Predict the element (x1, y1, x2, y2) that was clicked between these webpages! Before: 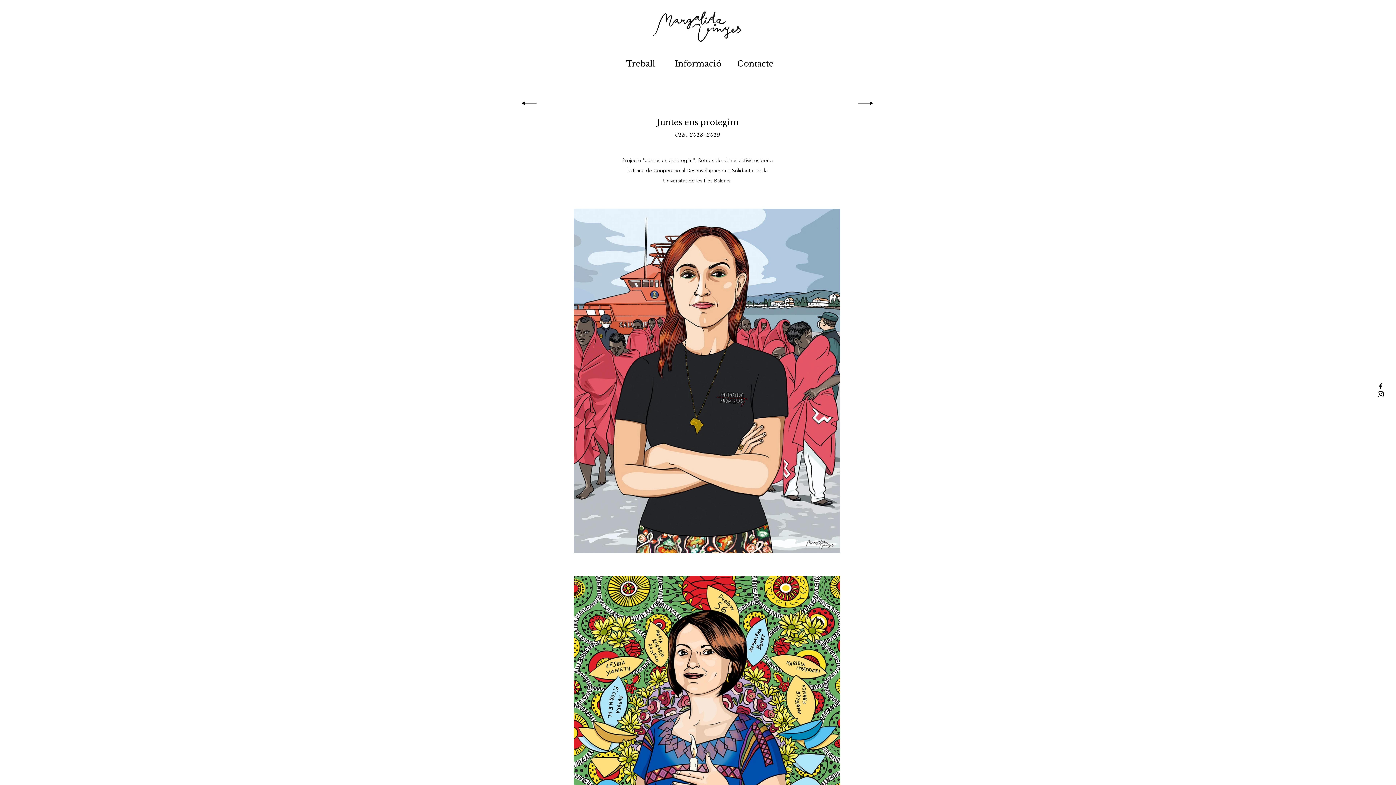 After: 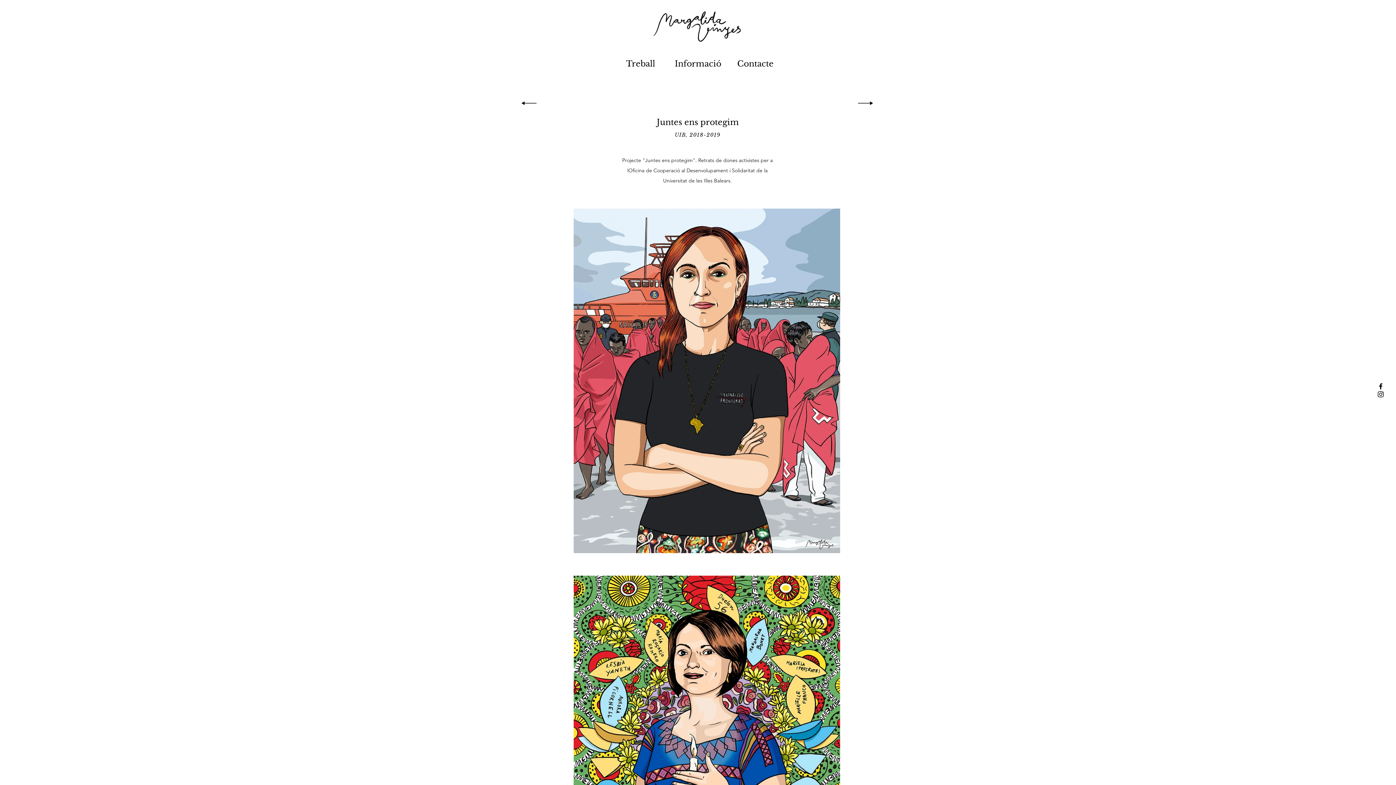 Action: label: Black Instagram Icon bbox: (1377, 390, 1385, 398)